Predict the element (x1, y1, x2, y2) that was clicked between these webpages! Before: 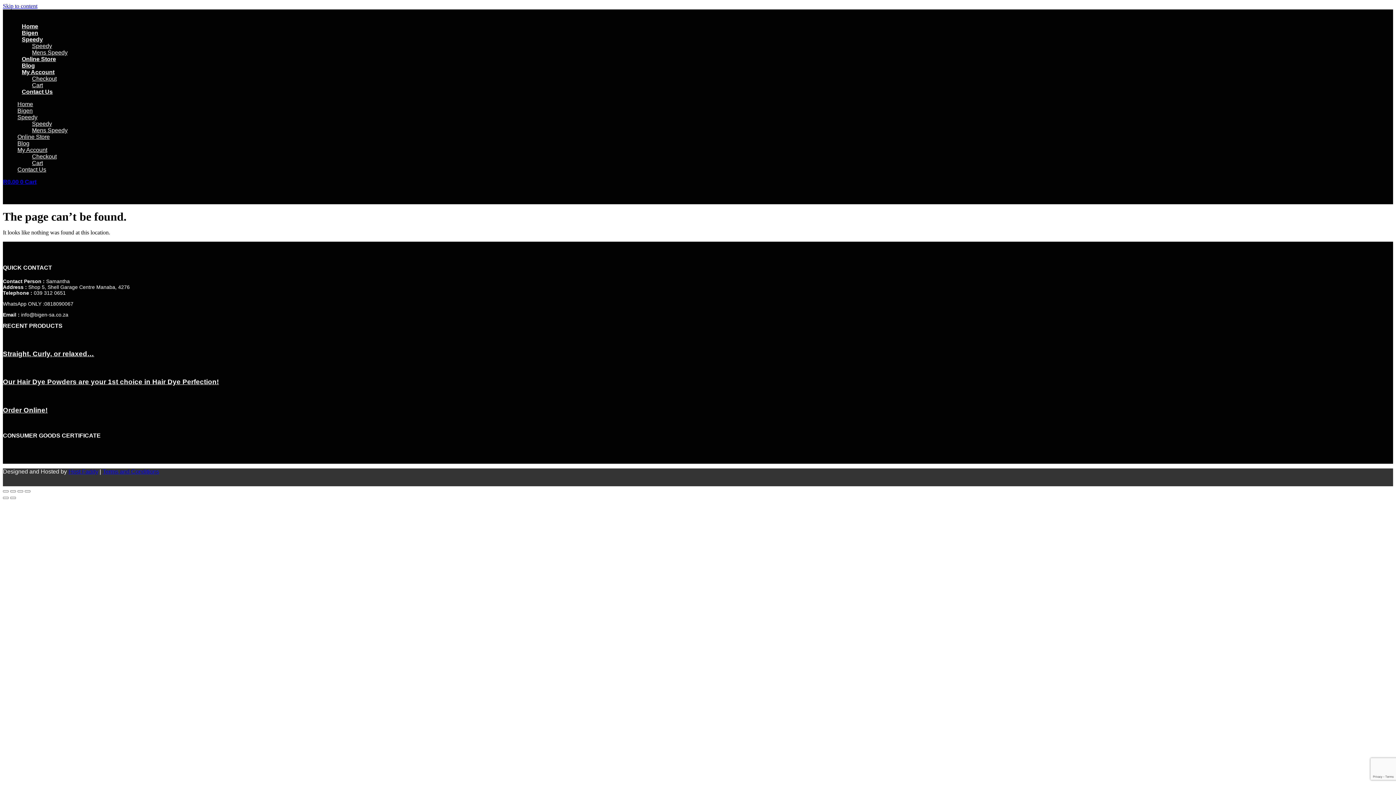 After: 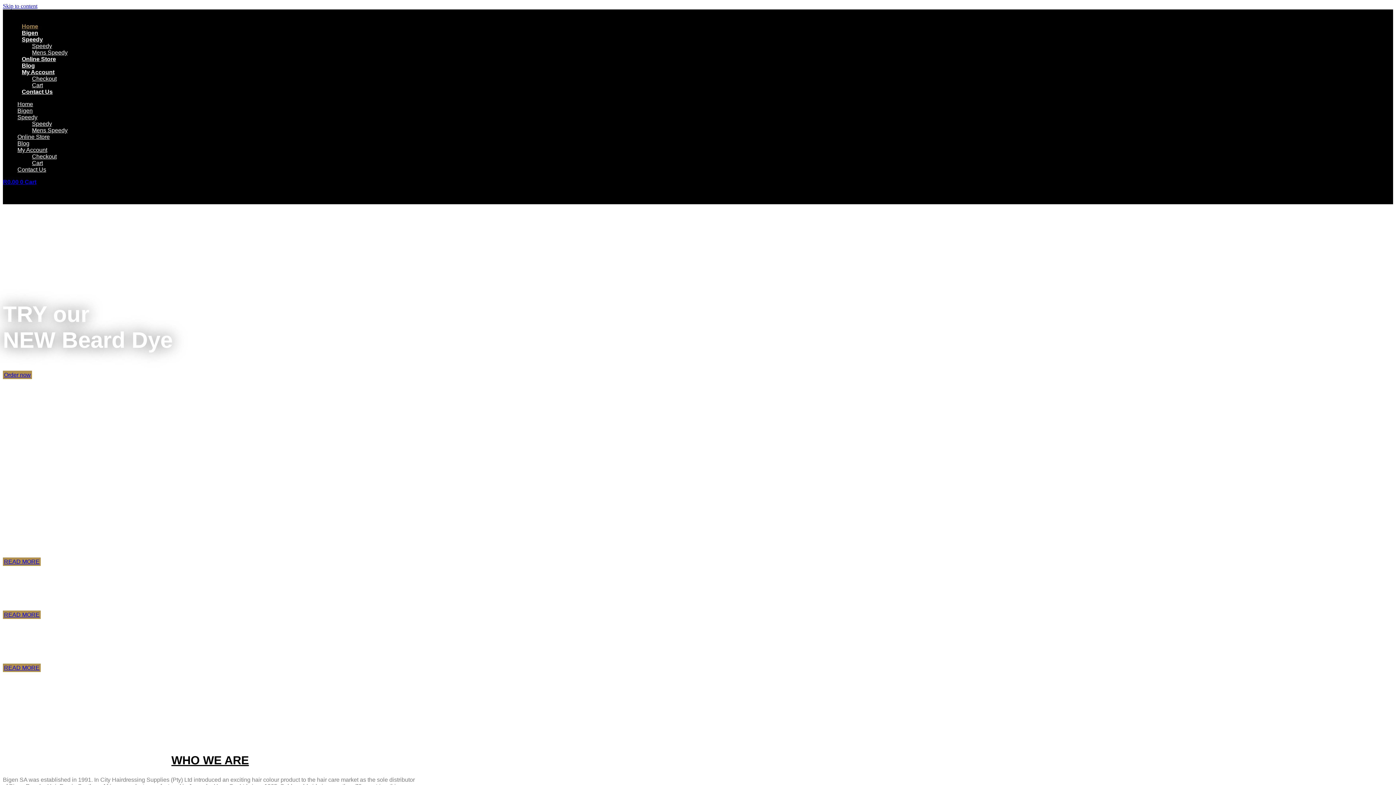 Action: bbox: (17, 101, 33, 107) label: Home